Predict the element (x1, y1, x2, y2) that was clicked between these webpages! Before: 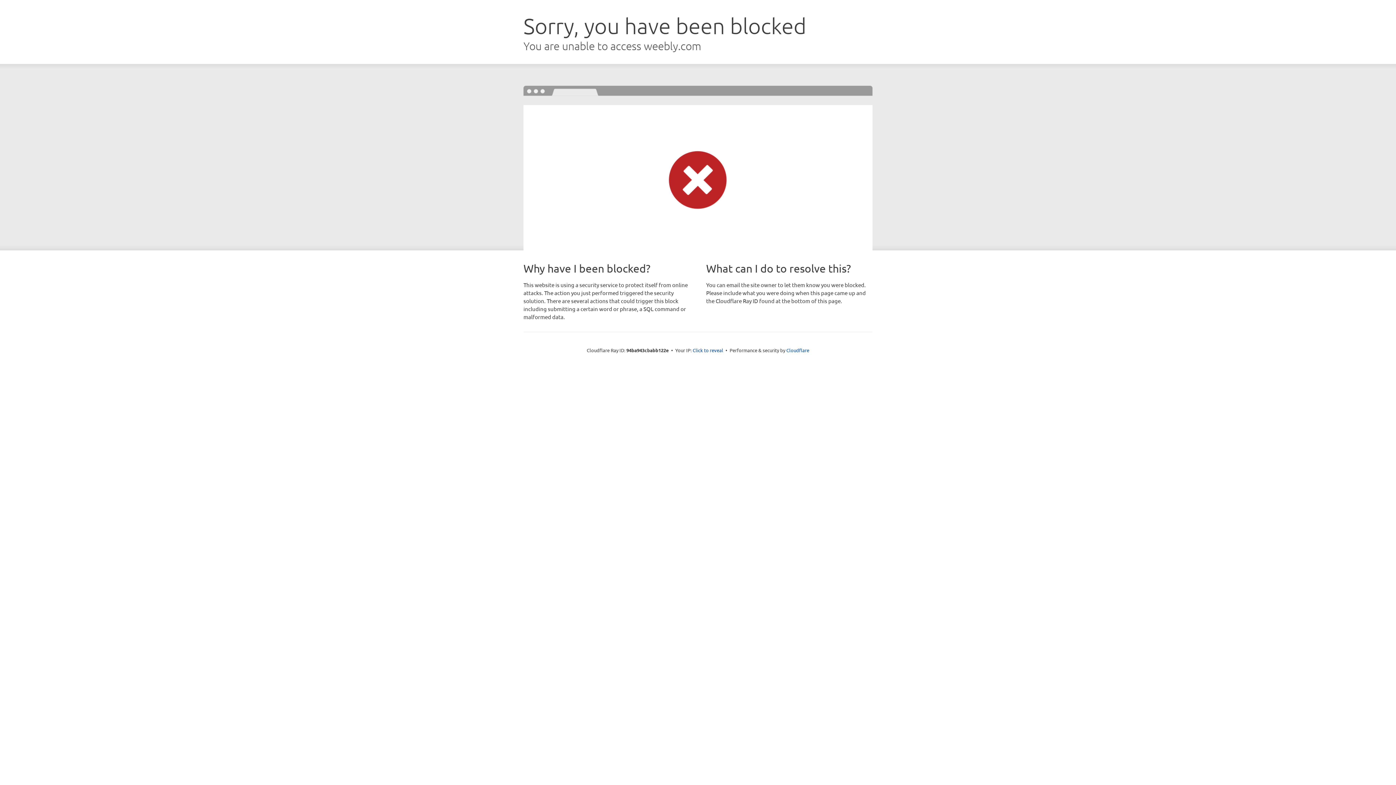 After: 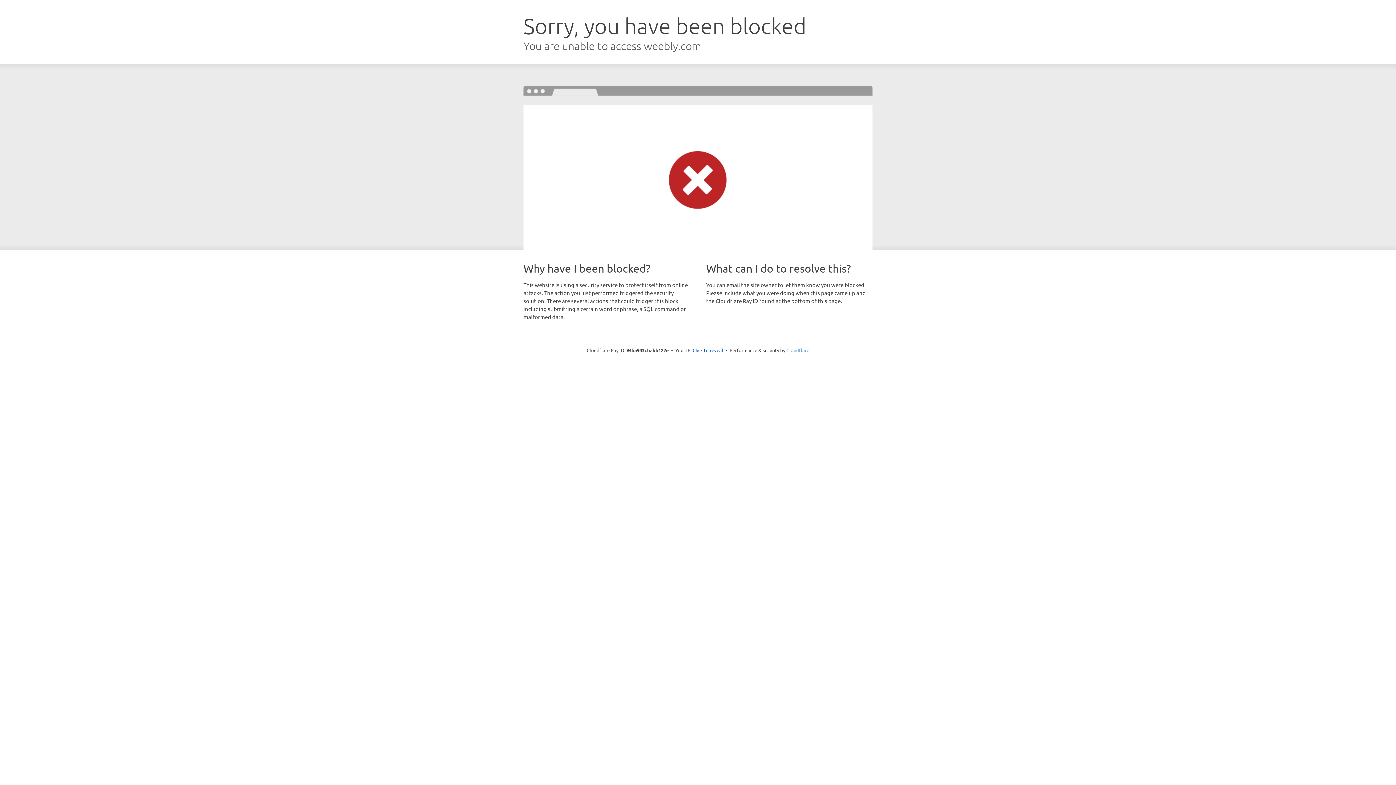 Action: label: Cloudflare bbox: (786, 347, 809, 353)